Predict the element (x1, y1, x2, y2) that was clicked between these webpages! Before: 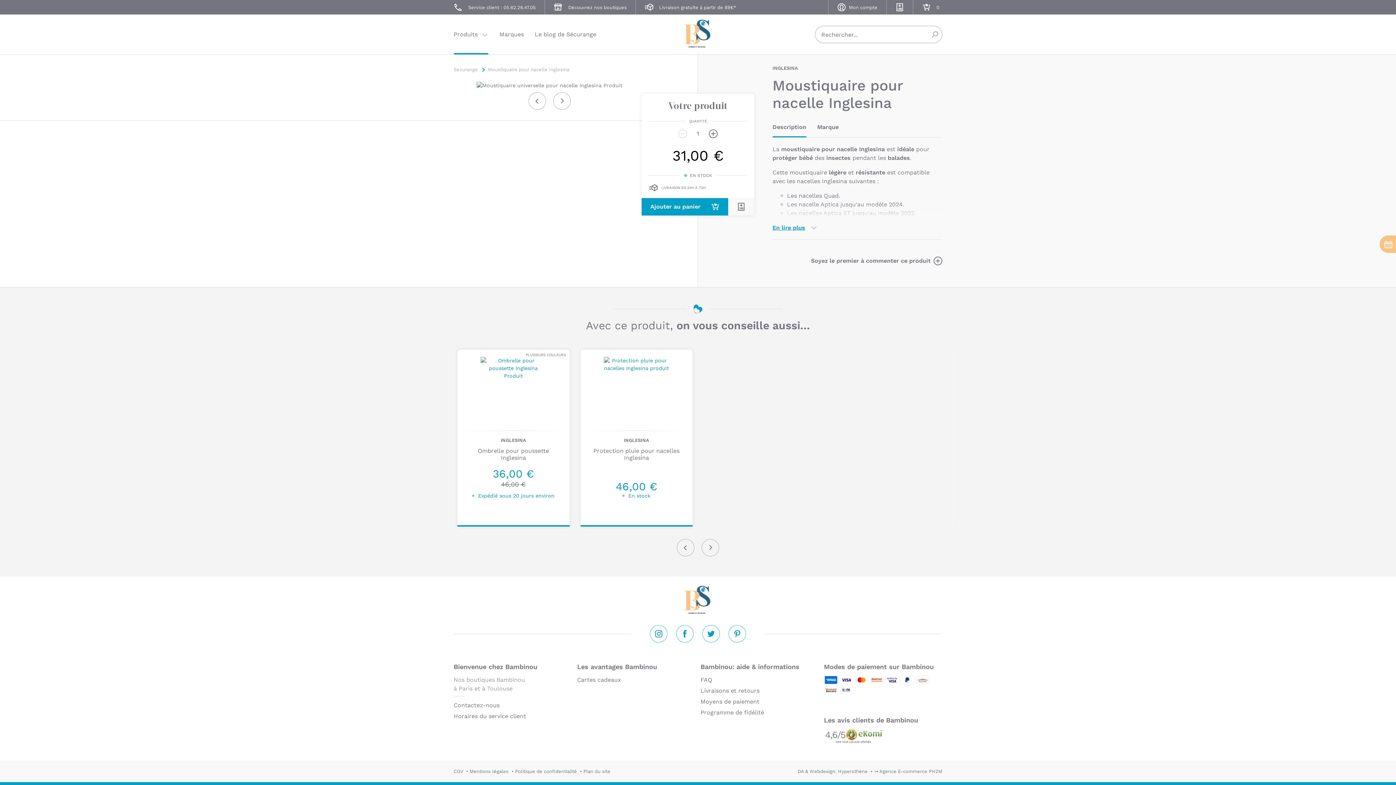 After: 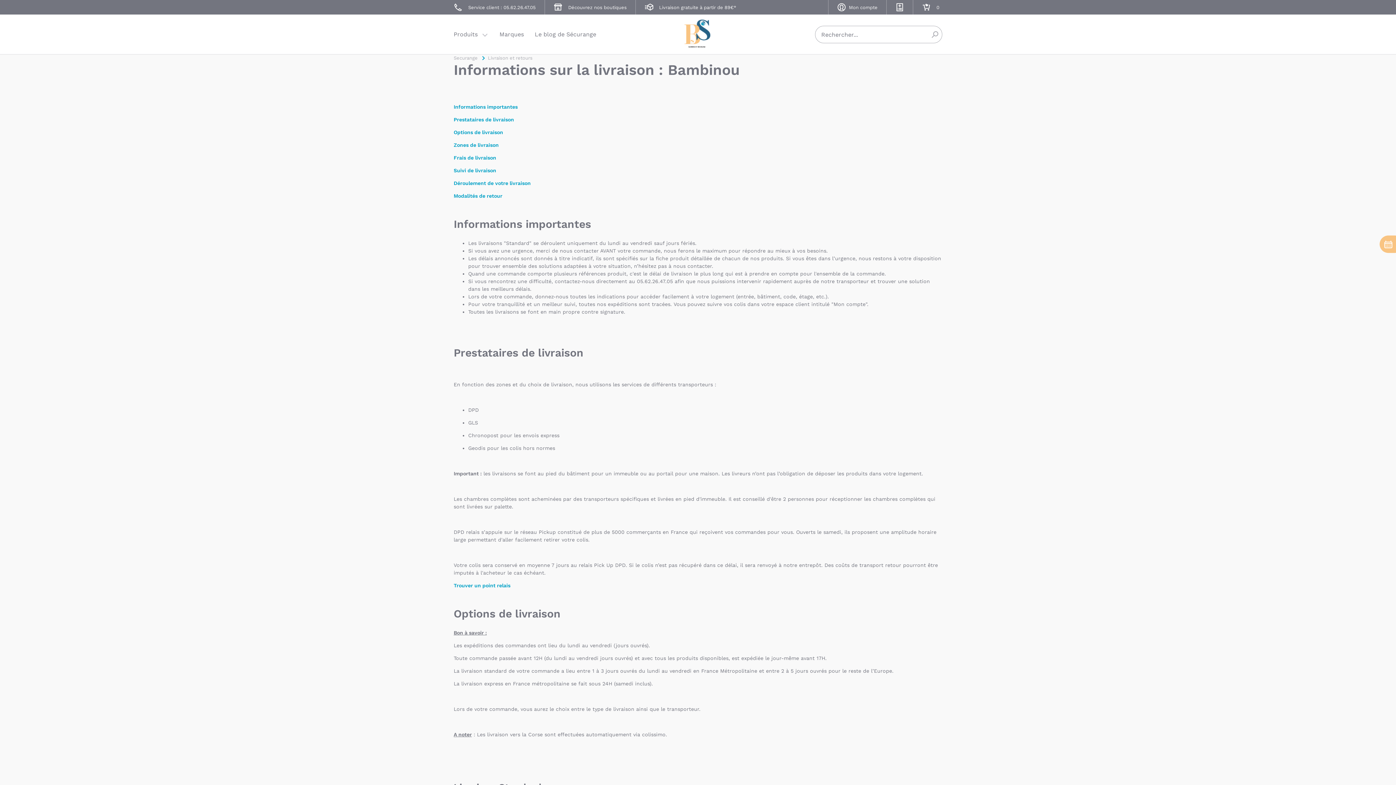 Action: bbox: (700, 686, 759, 695) label: Livraisons et retours